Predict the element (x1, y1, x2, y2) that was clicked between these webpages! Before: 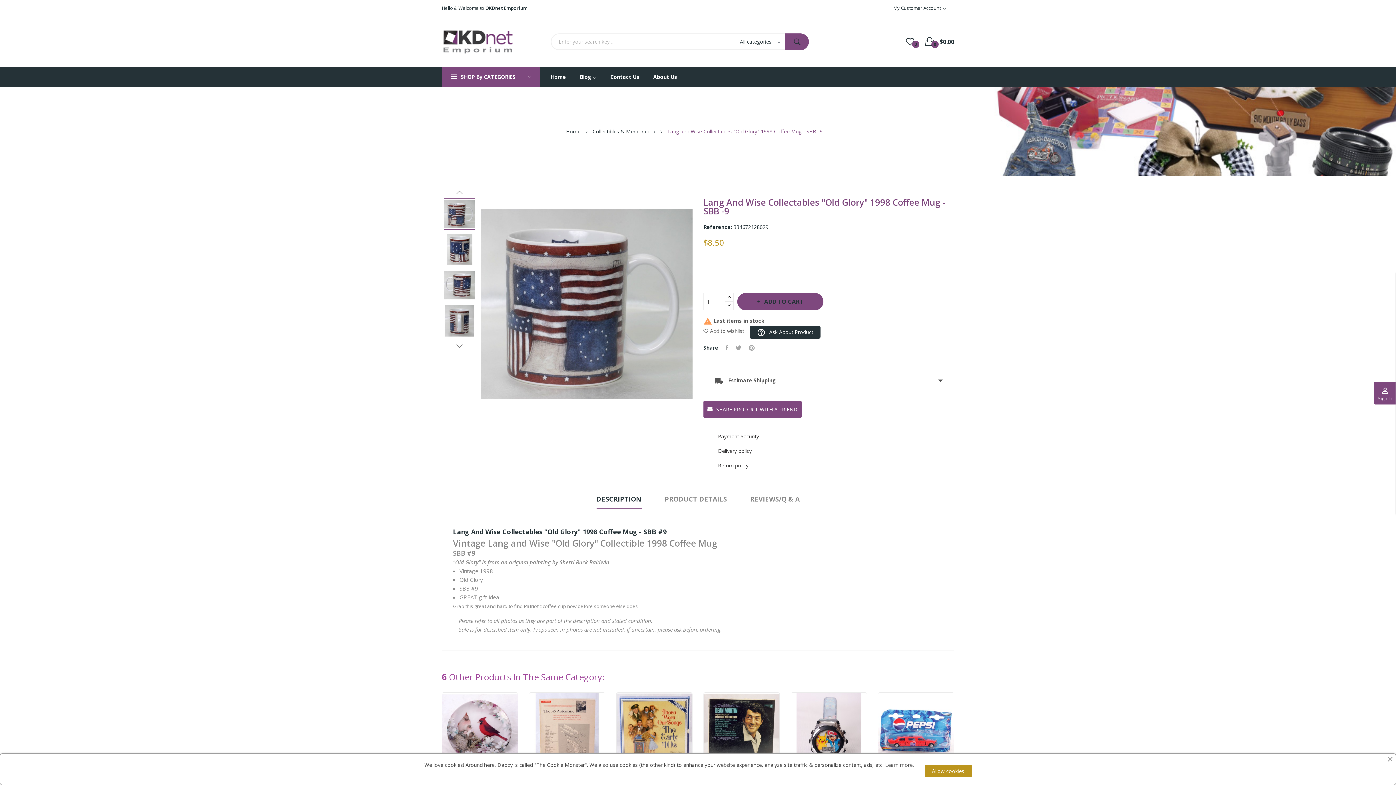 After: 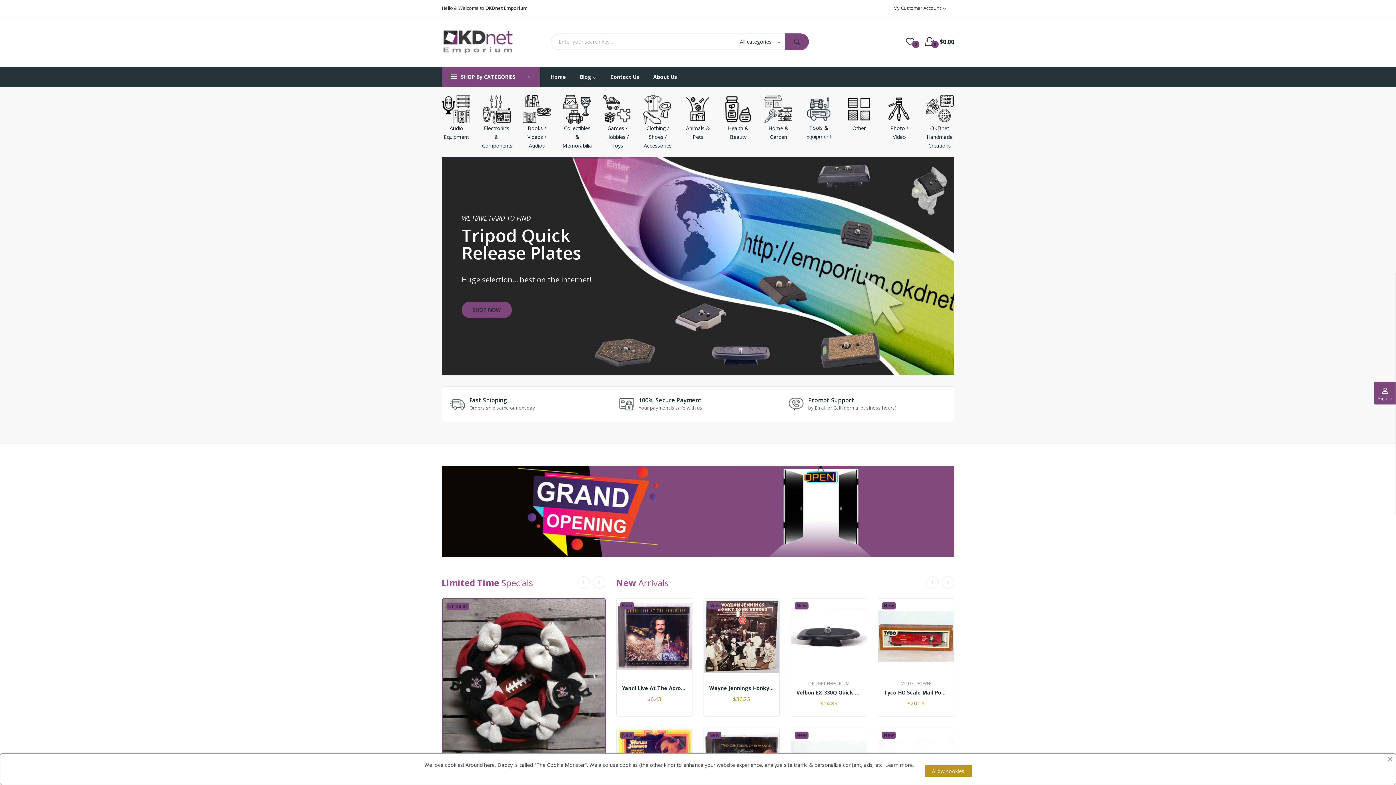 Action: label: Home bbox: (550, 72, 566, 81)